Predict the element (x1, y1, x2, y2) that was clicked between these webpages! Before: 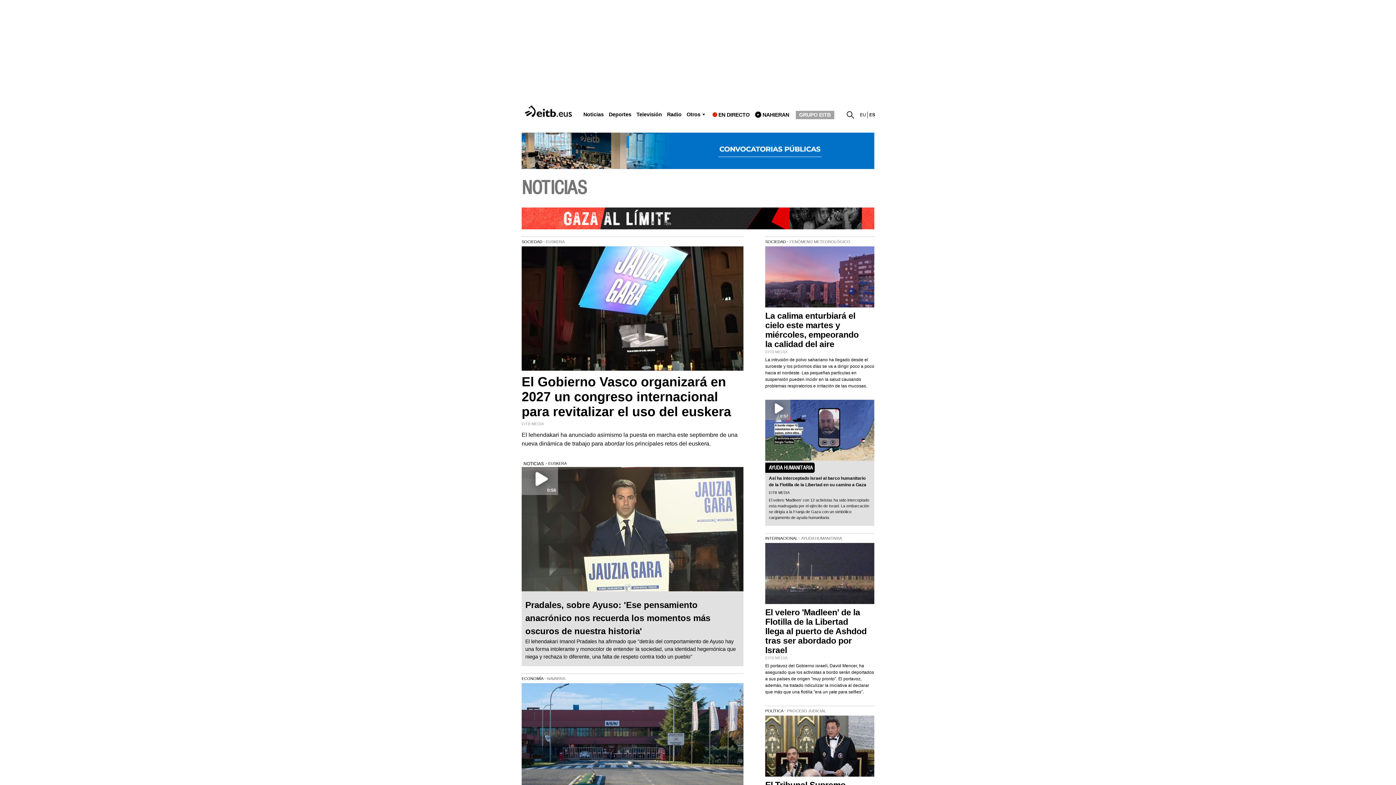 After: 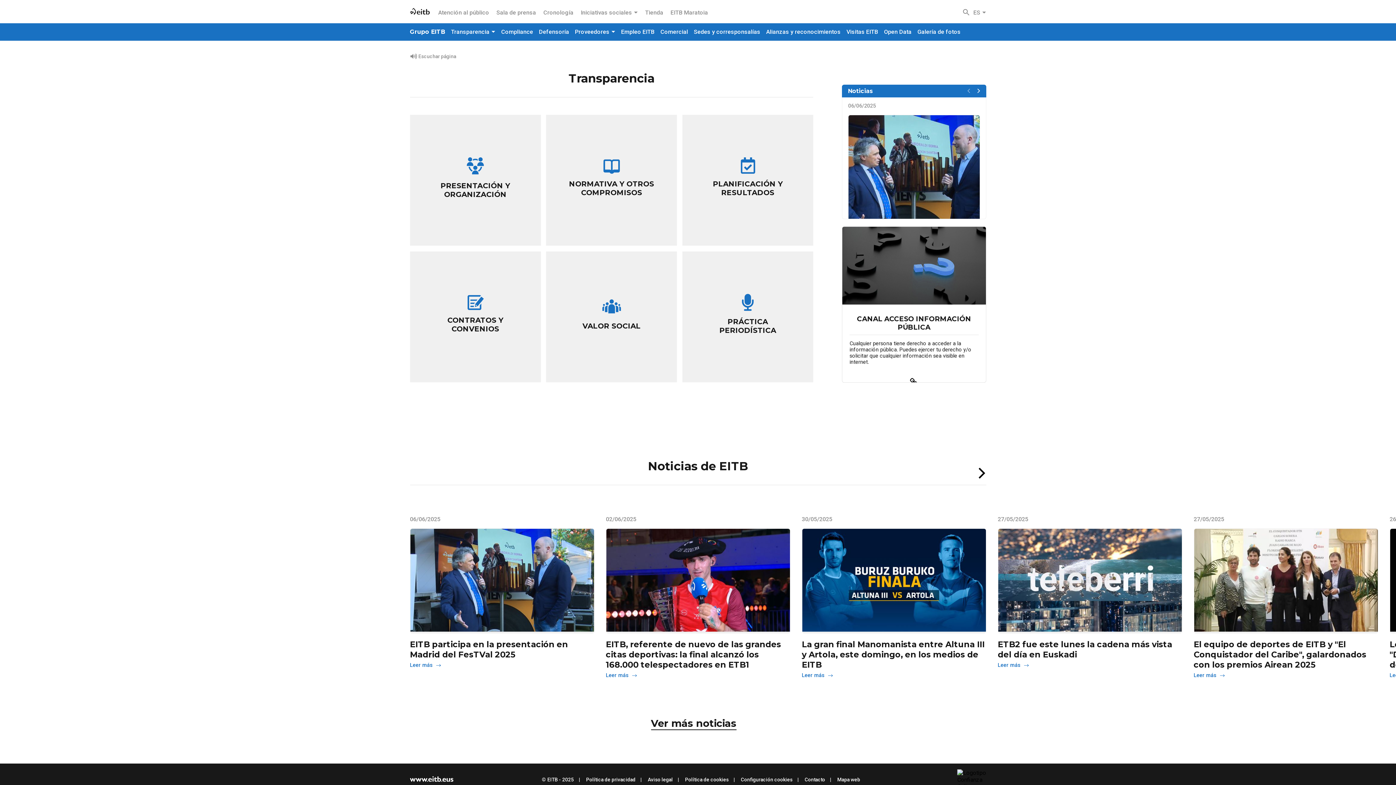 Action: bbox: (795, 110, 834, 119) label: GRUPO EITB